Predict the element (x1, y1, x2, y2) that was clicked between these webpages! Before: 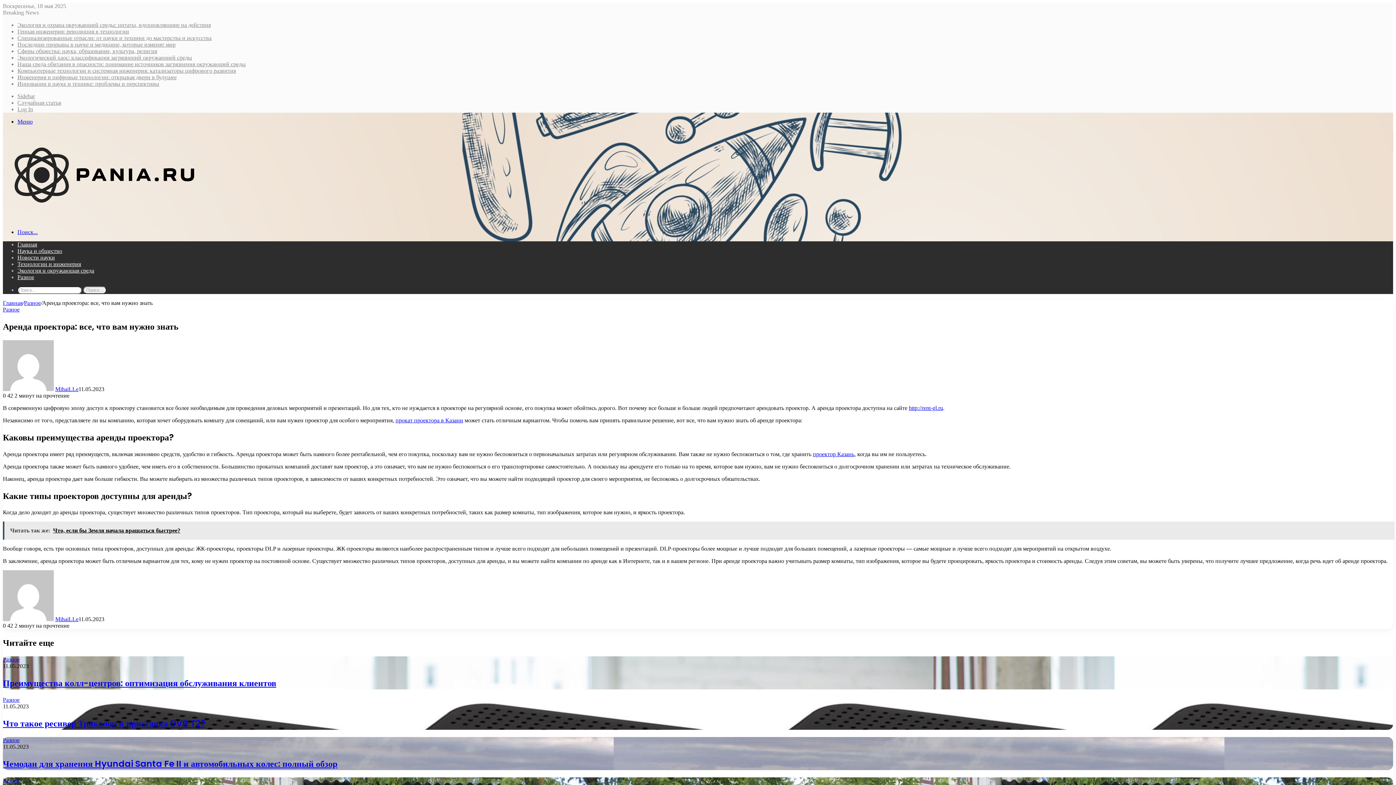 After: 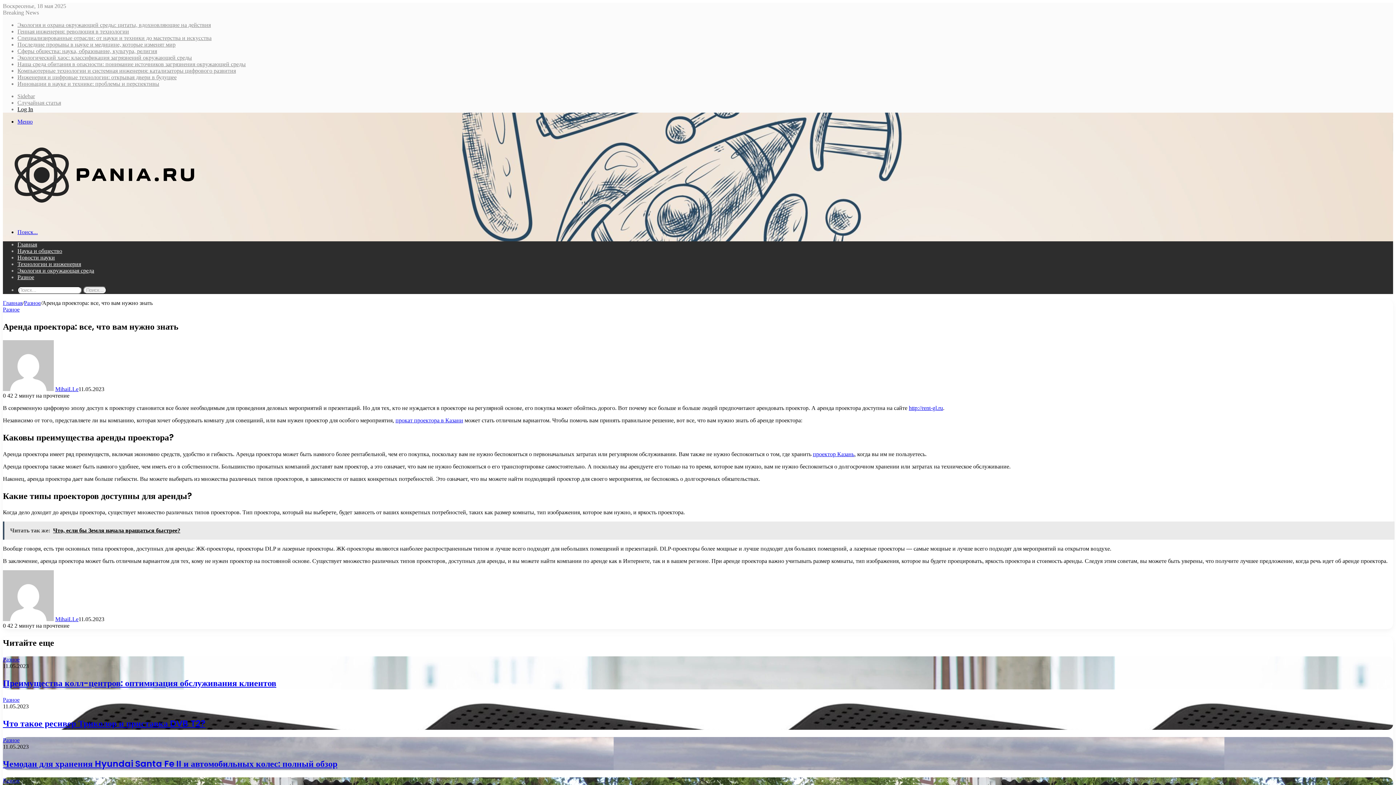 Action: label: Log In bbox: (17, 106, 33, 112)